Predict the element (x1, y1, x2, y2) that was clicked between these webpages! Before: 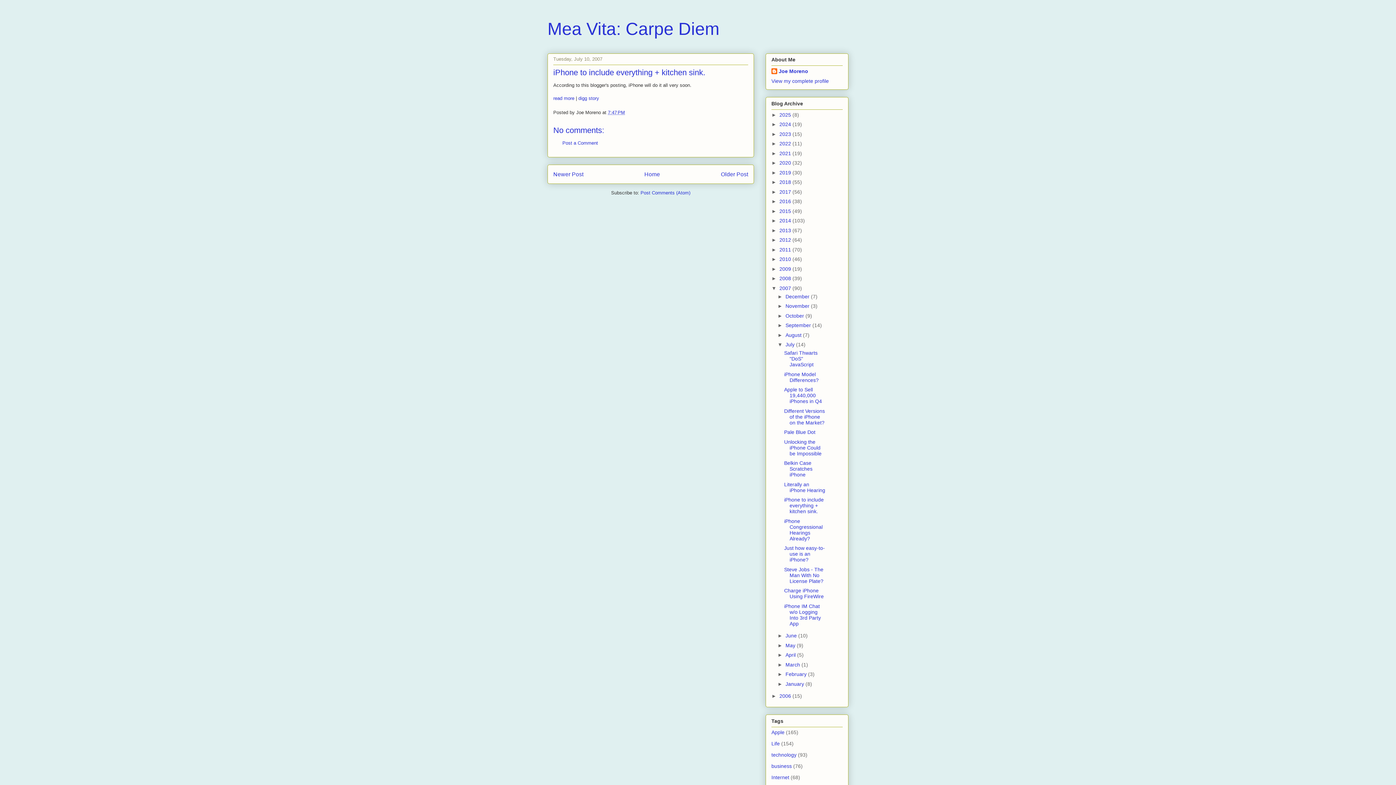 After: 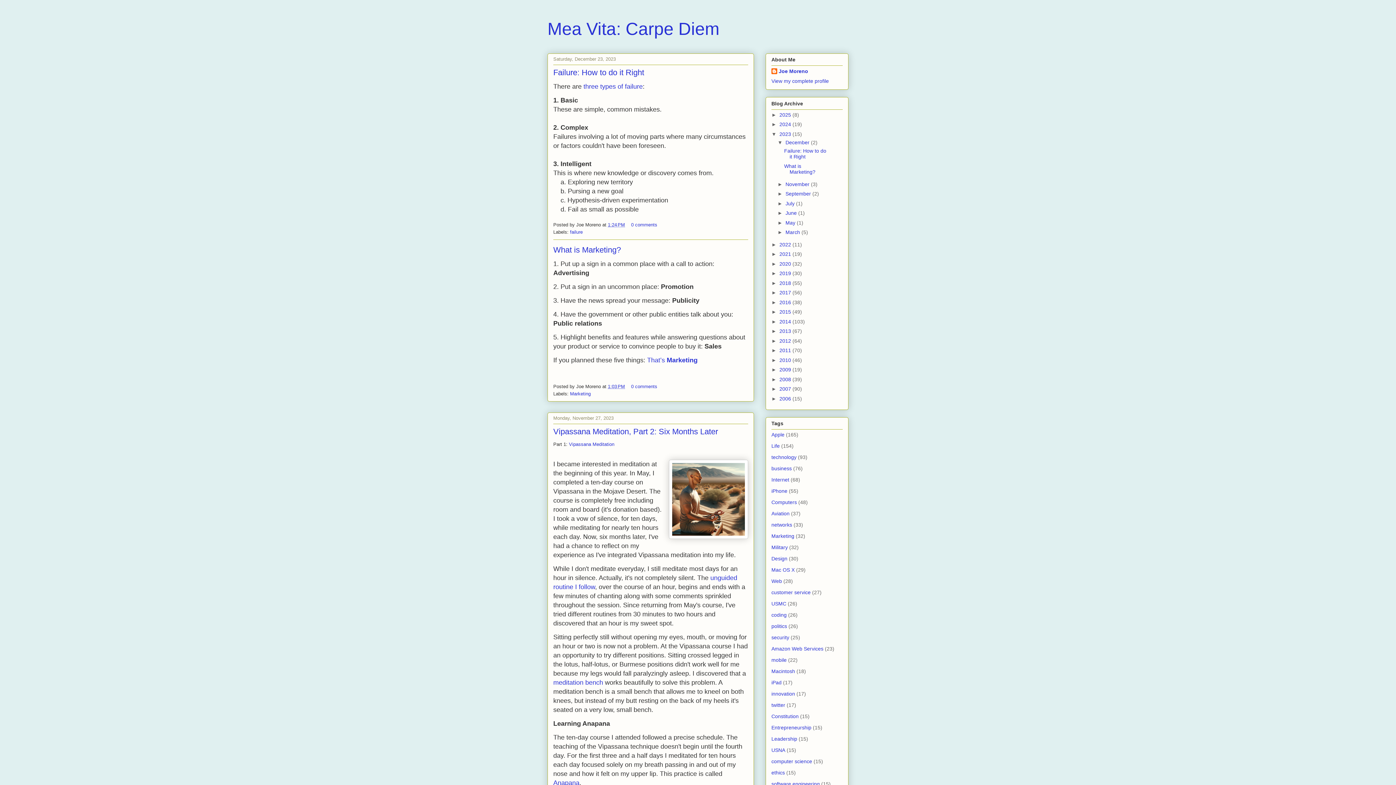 Action: label: 2023  bbox: (779, 131, 792, 137)